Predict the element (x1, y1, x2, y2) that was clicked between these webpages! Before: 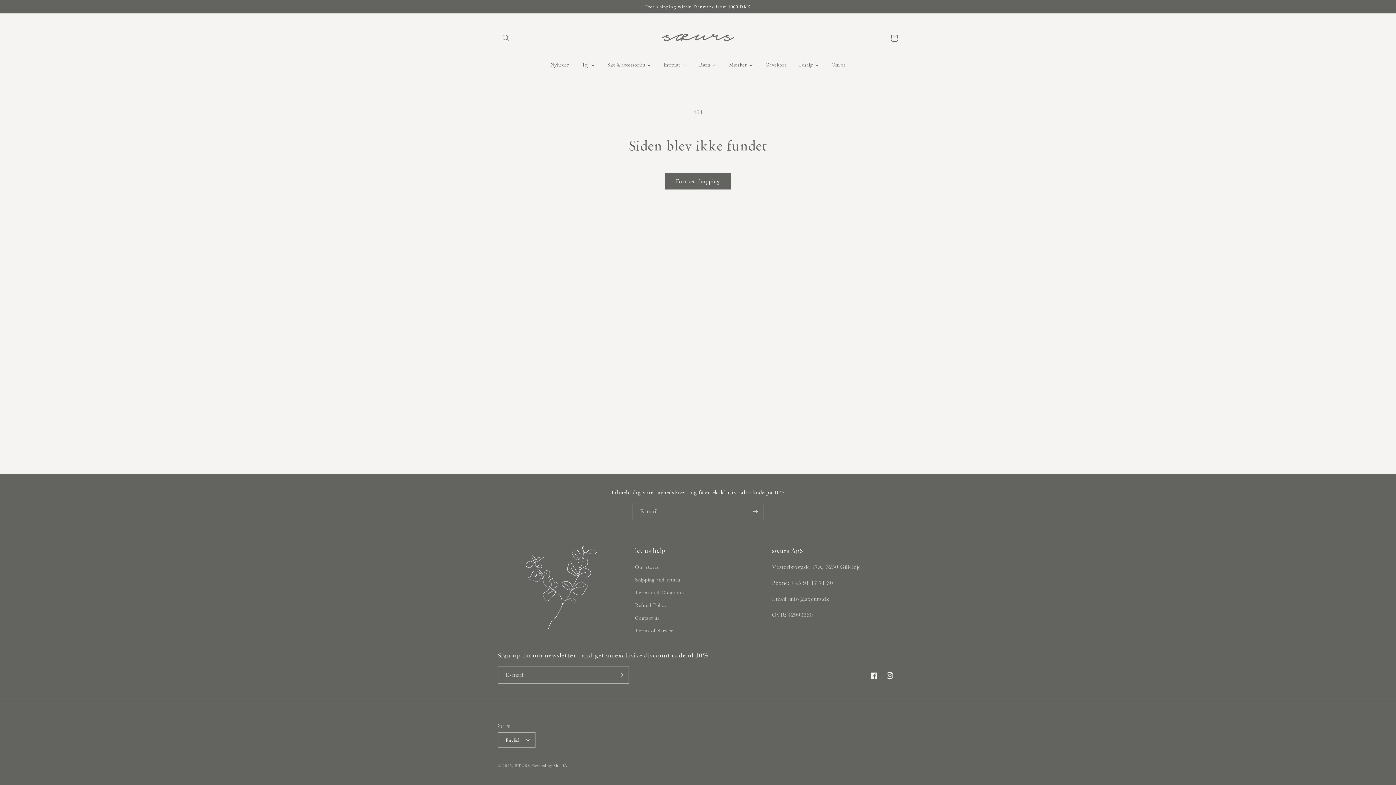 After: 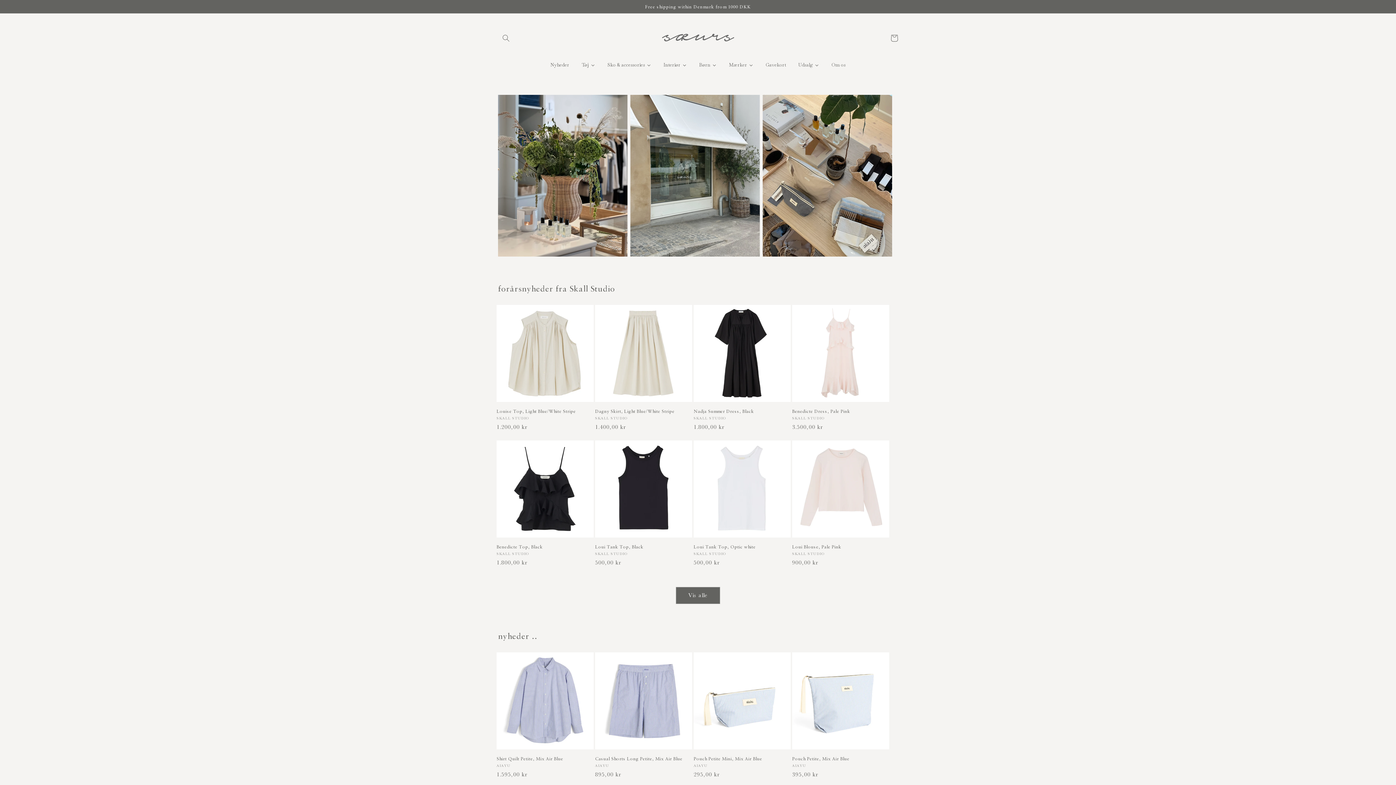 Action: label: SŒURS bbox: (515, 763, 530, 768)